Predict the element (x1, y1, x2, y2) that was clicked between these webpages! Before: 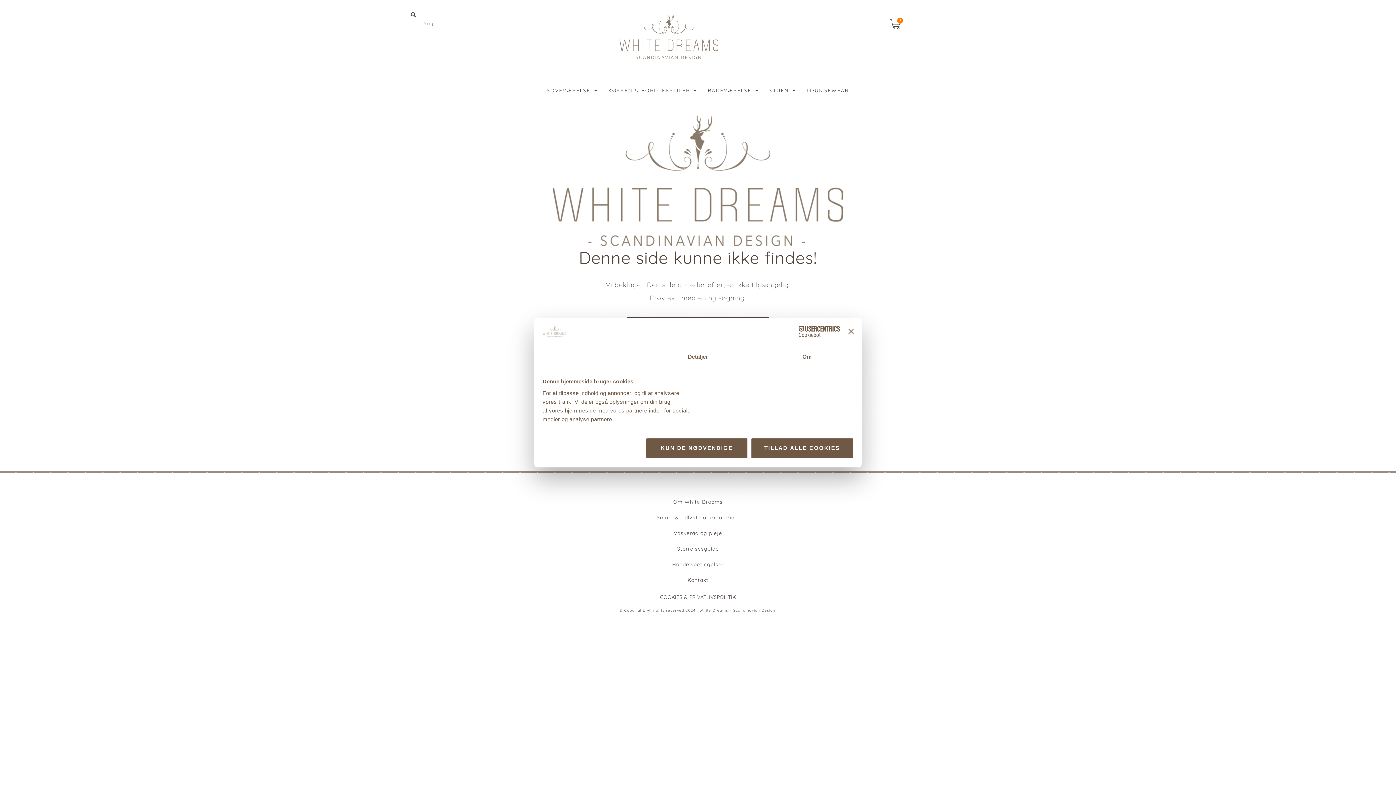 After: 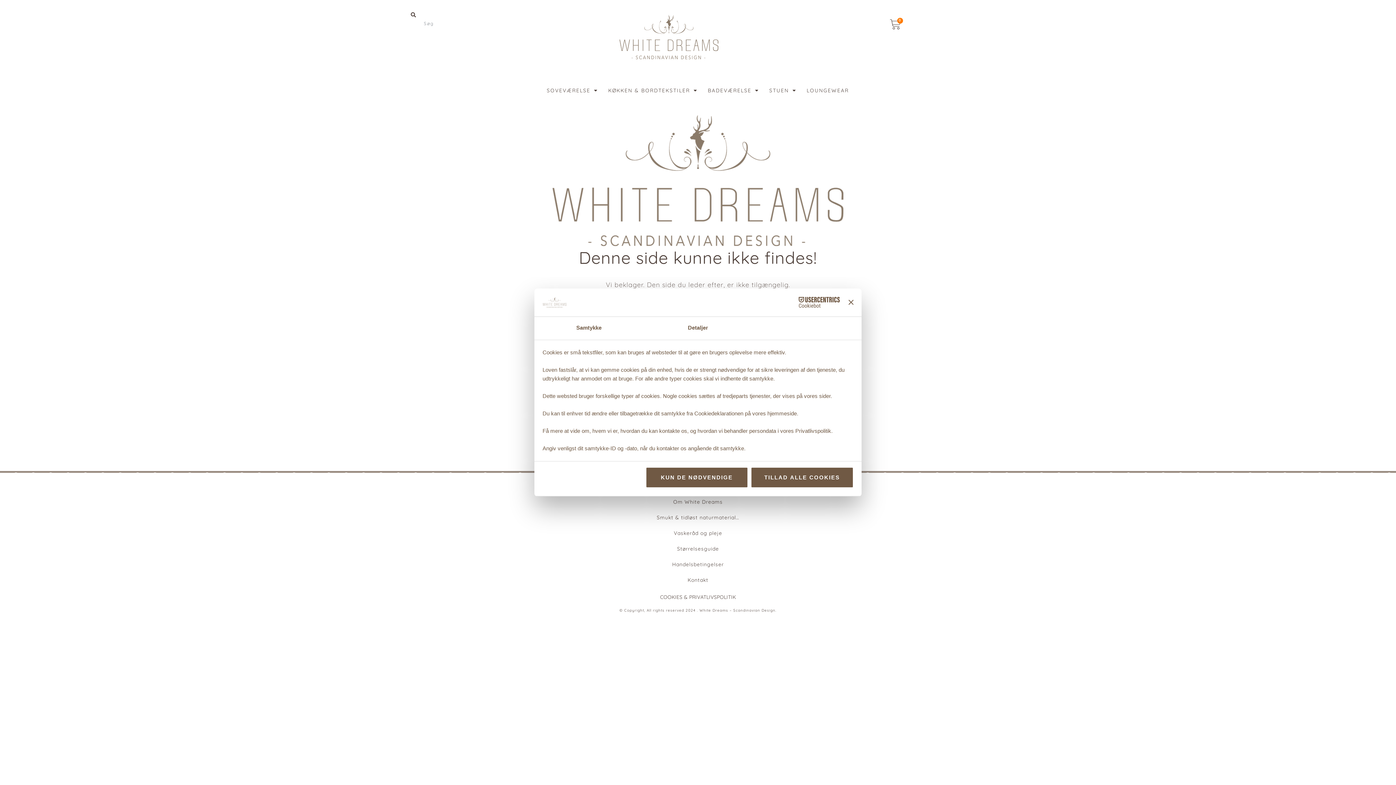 Action: bbox: (752, 346, 861, 369) label: Om